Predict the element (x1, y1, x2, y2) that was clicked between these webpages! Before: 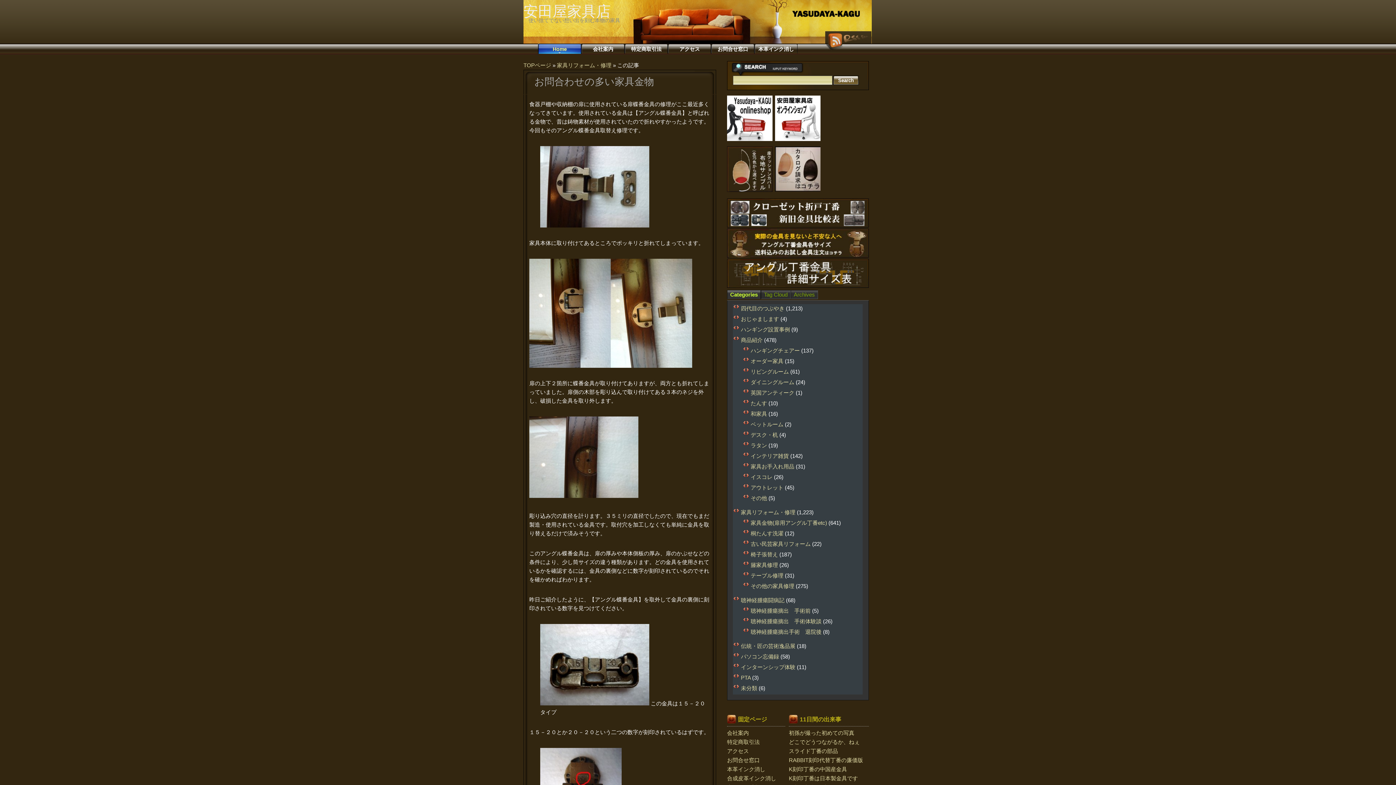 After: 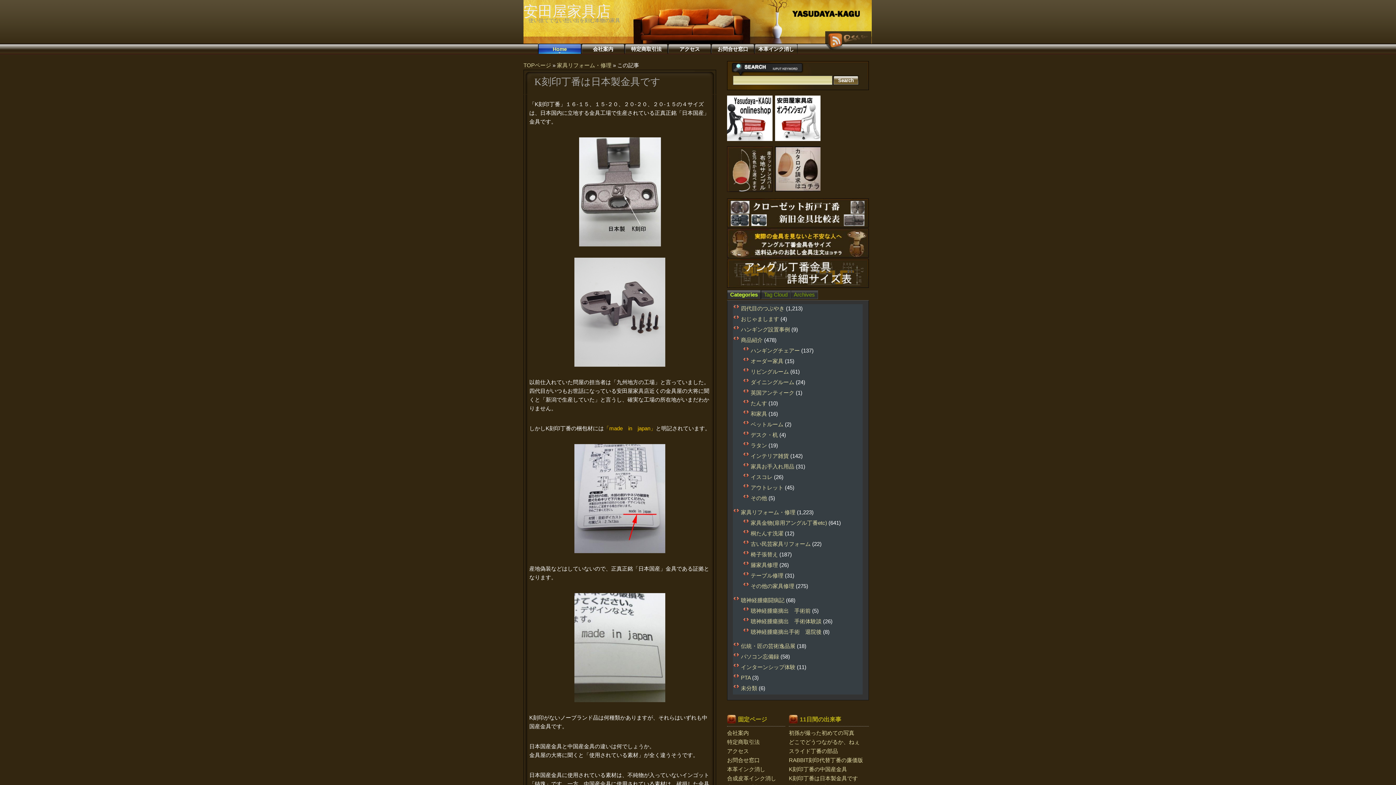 Action: bbox: (789, 775, 858, 781) label: K刻印丁番は日本製金具です